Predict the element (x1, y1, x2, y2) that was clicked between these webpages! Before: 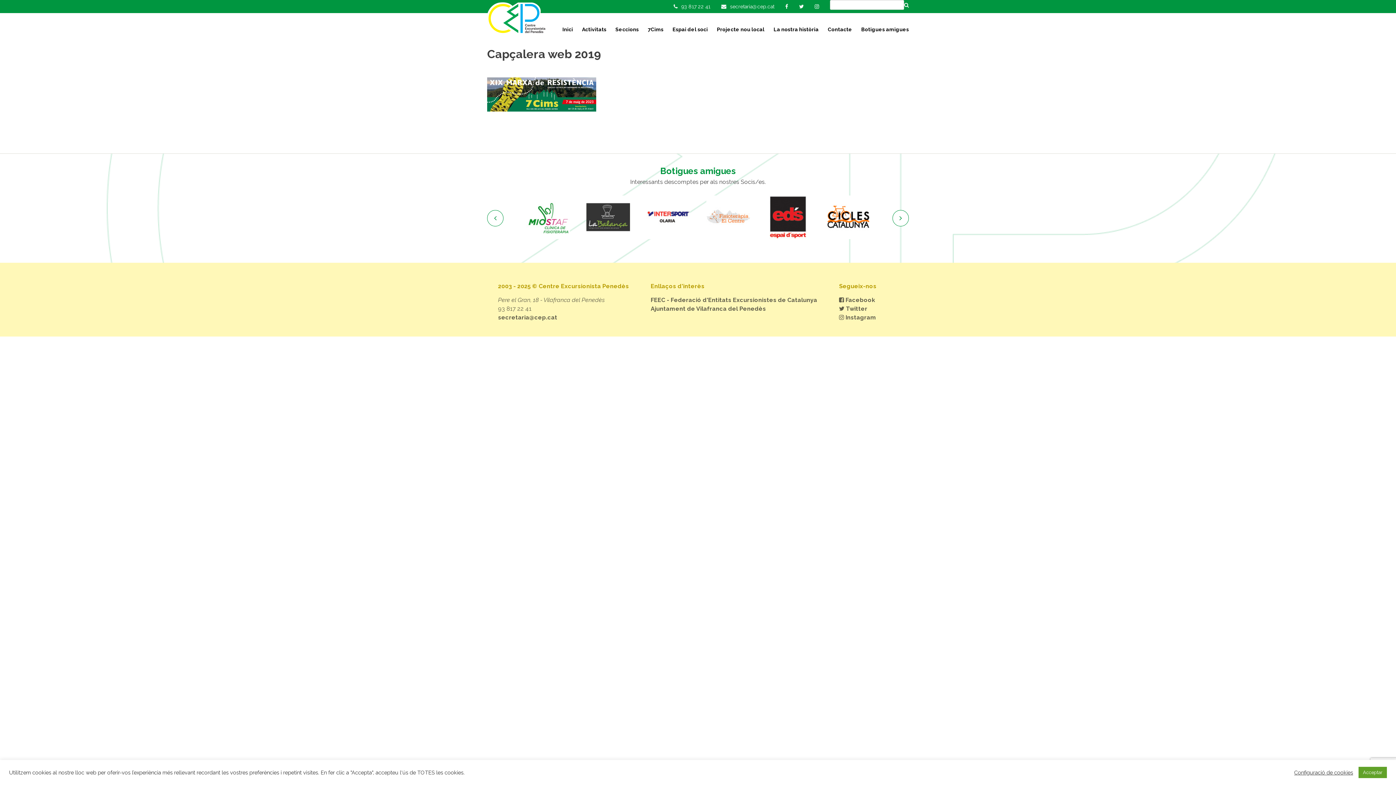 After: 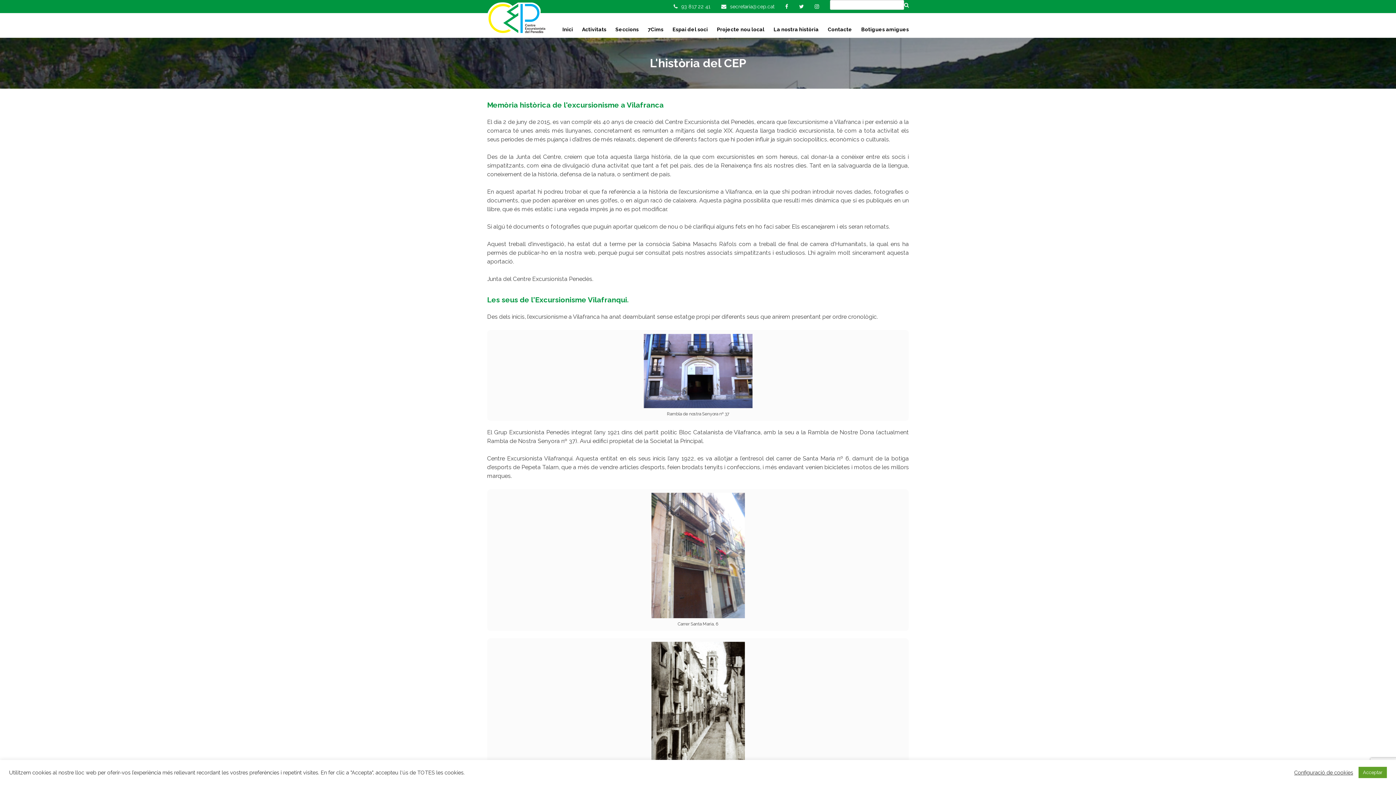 Action: bbox: (773, 25, 818, 33) label: La nostra història